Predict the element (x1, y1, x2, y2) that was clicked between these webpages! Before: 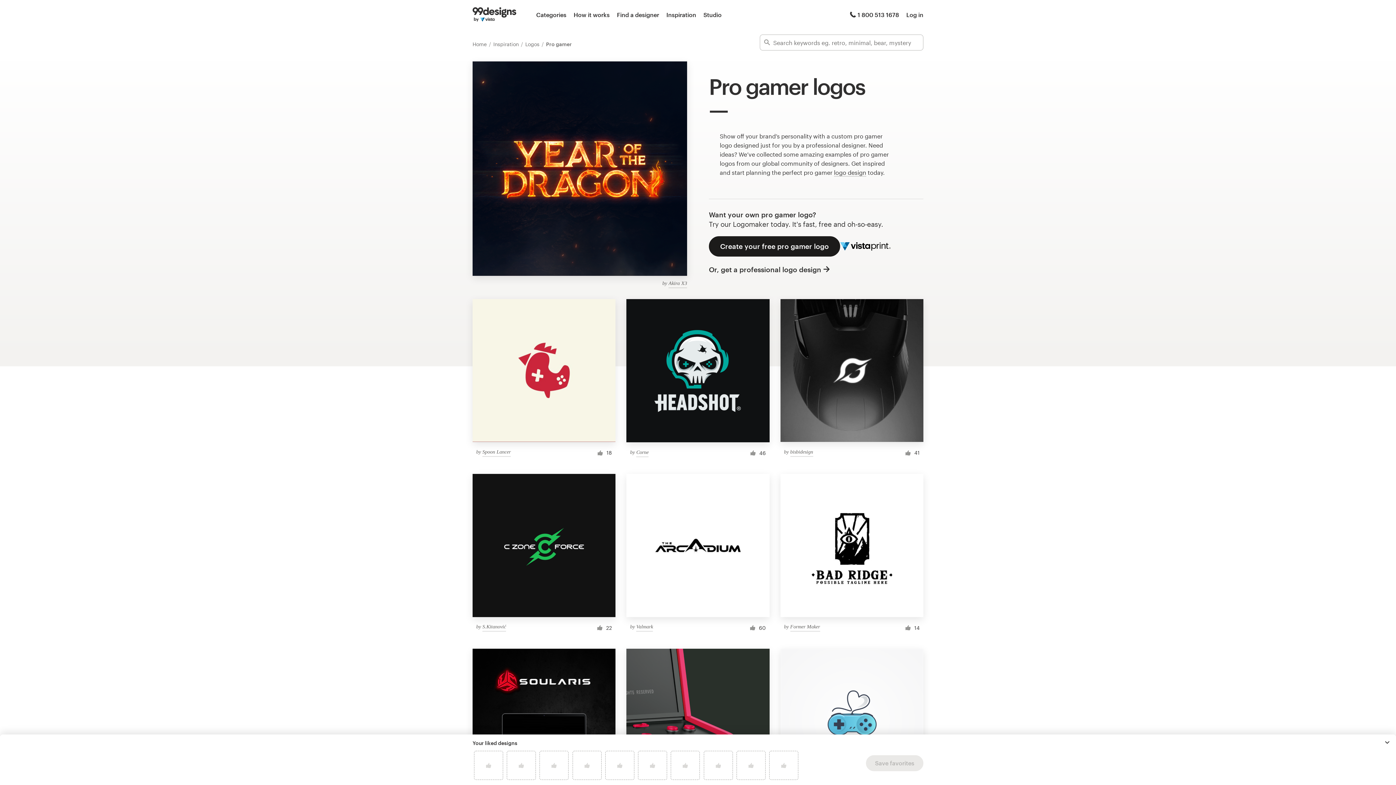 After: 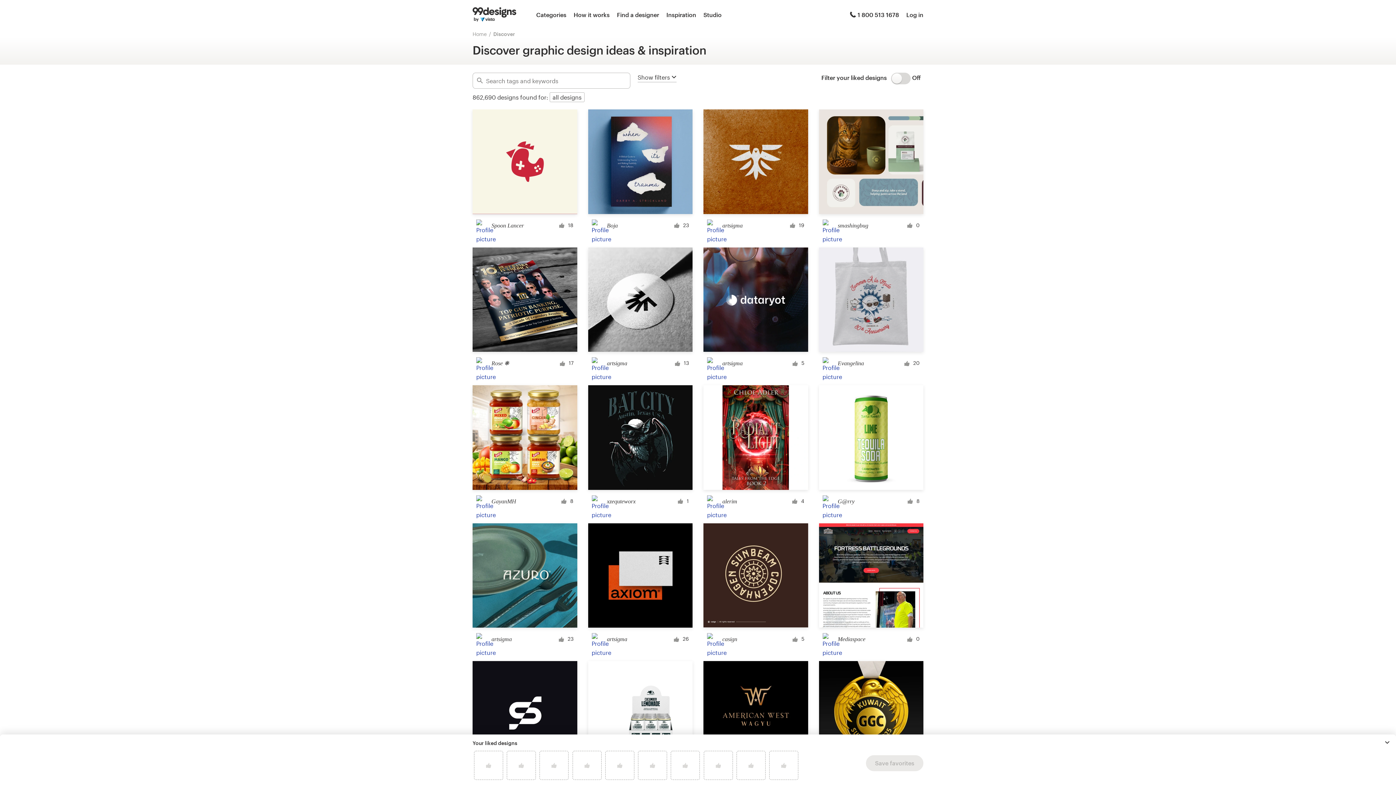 Action: bbox: (666, 10, 696, 19) label: Inspiration